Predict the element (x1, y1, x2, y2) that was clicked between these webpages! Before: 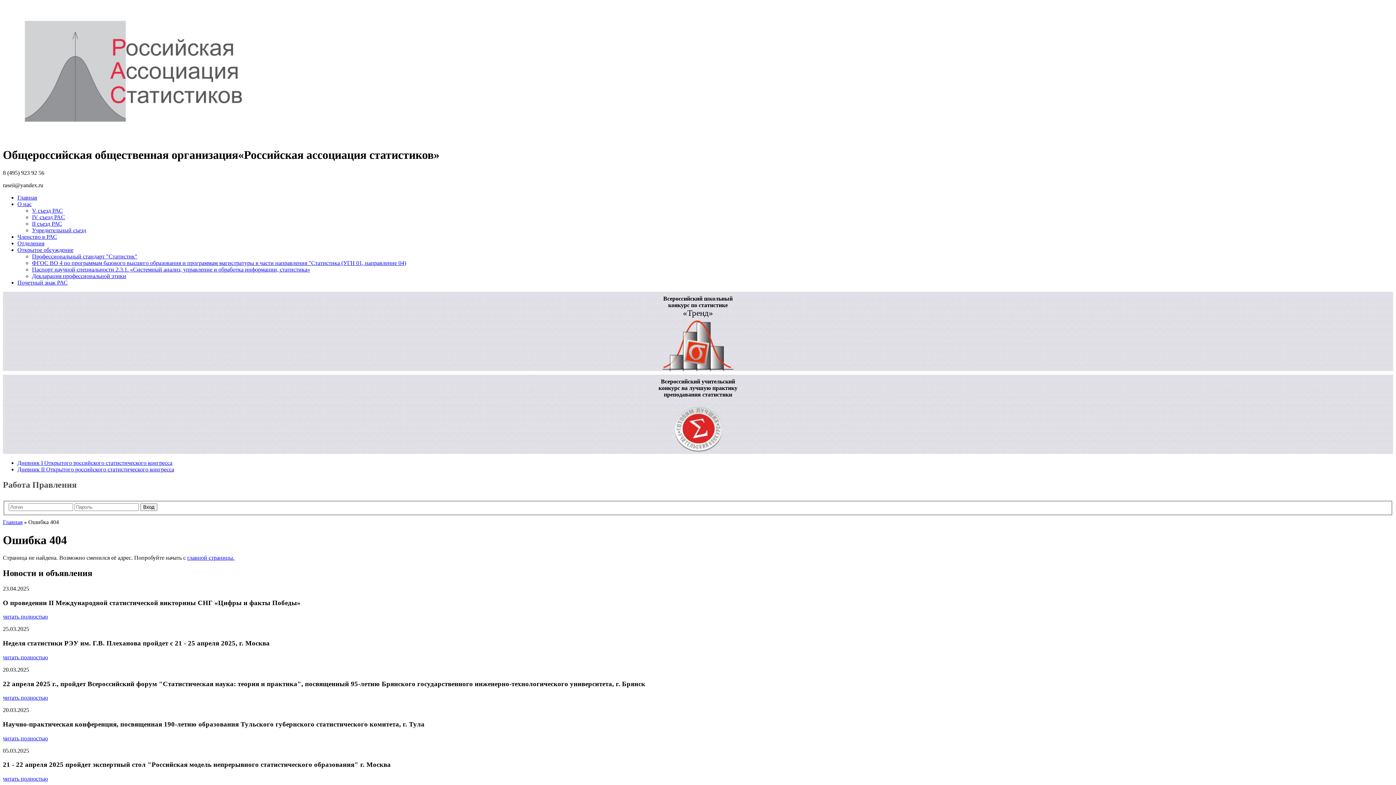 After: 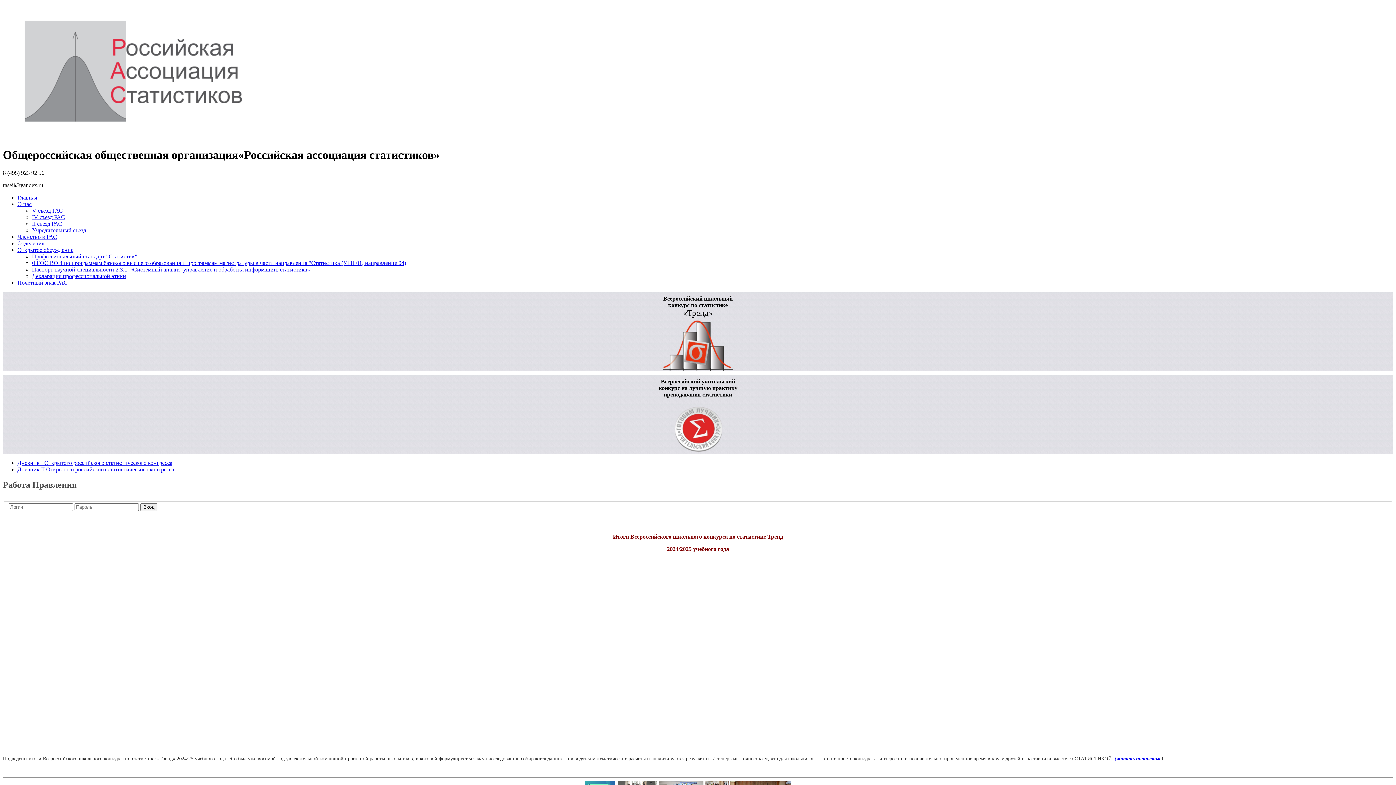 Action: bbox: (2, 134, 281, 140)